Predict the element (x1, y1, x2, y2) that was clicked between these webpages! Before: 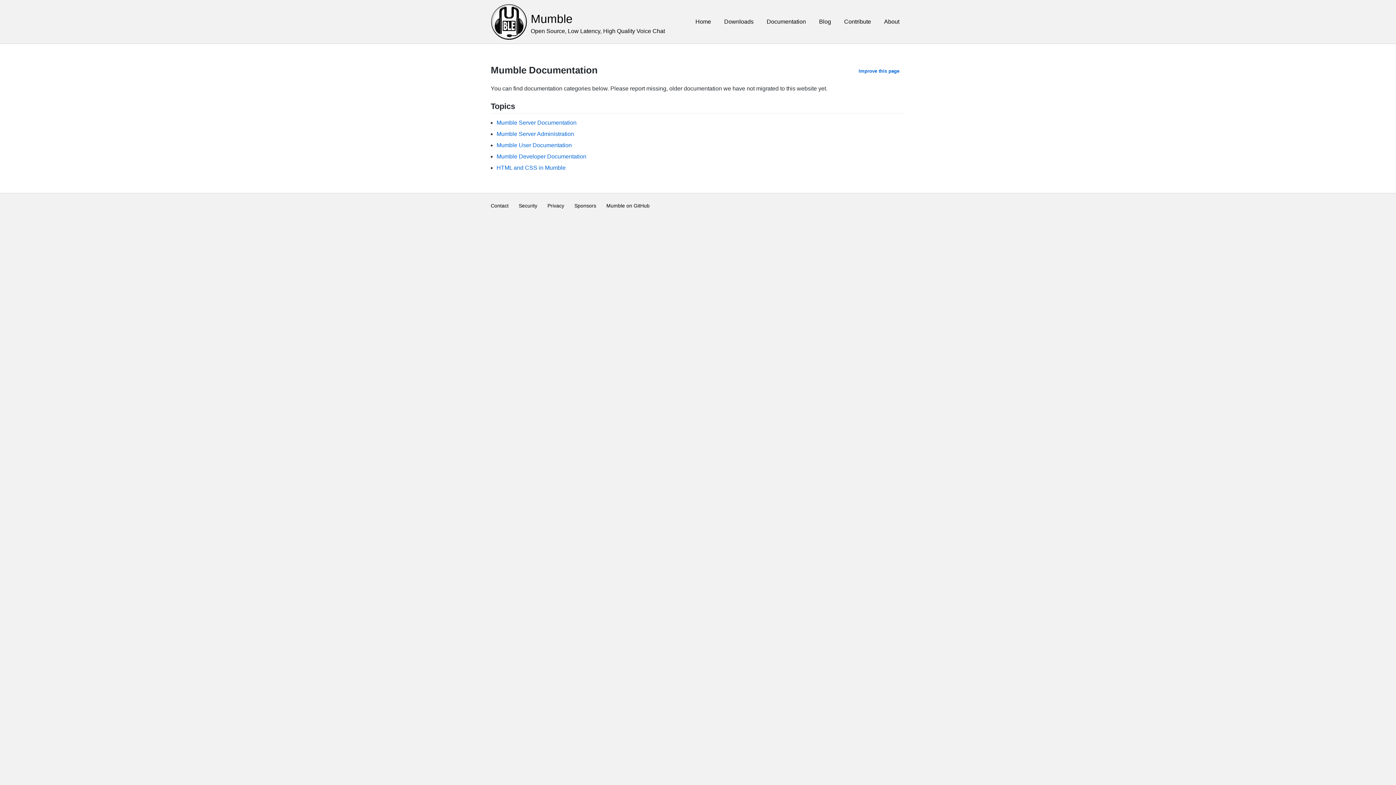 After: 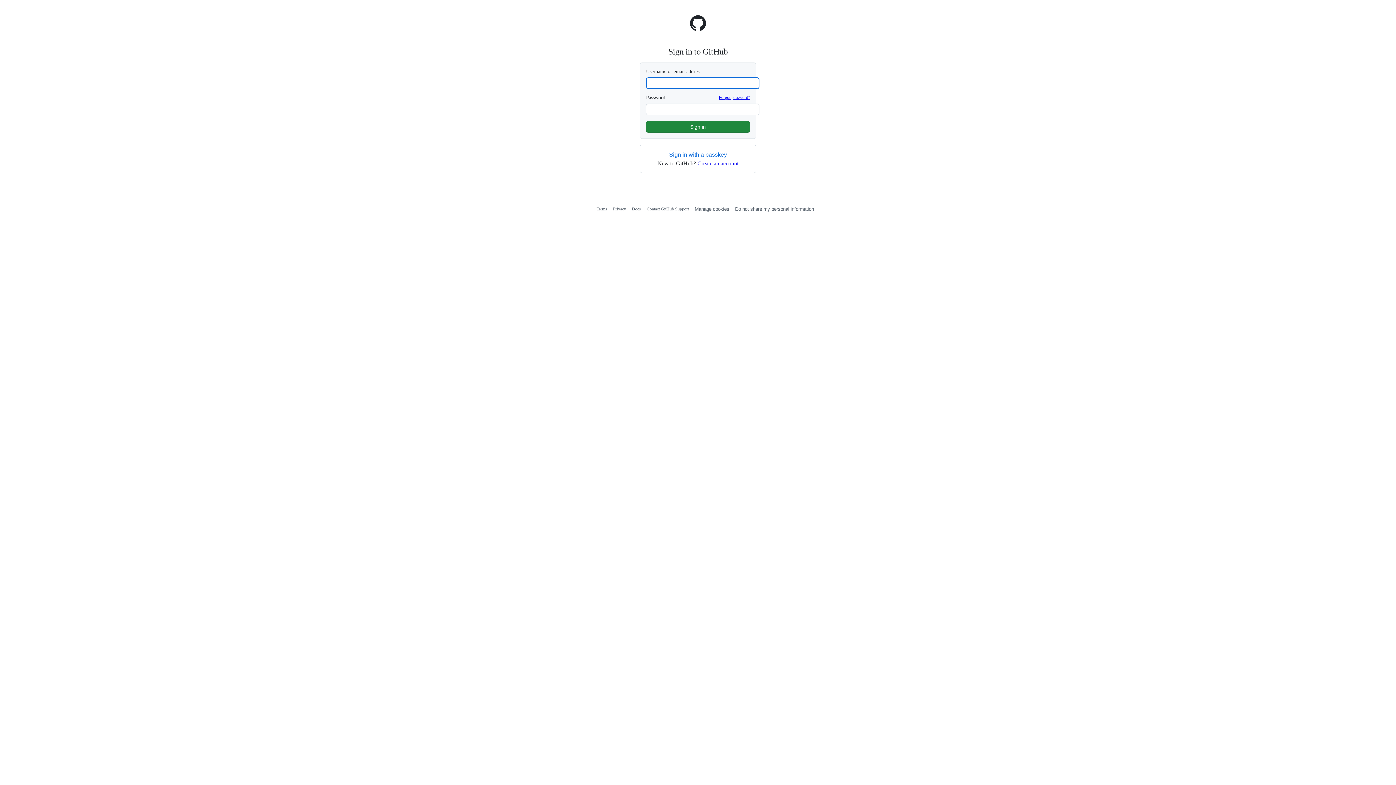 Action: bbox: (853, 66, 905, 76) label: Improve this page